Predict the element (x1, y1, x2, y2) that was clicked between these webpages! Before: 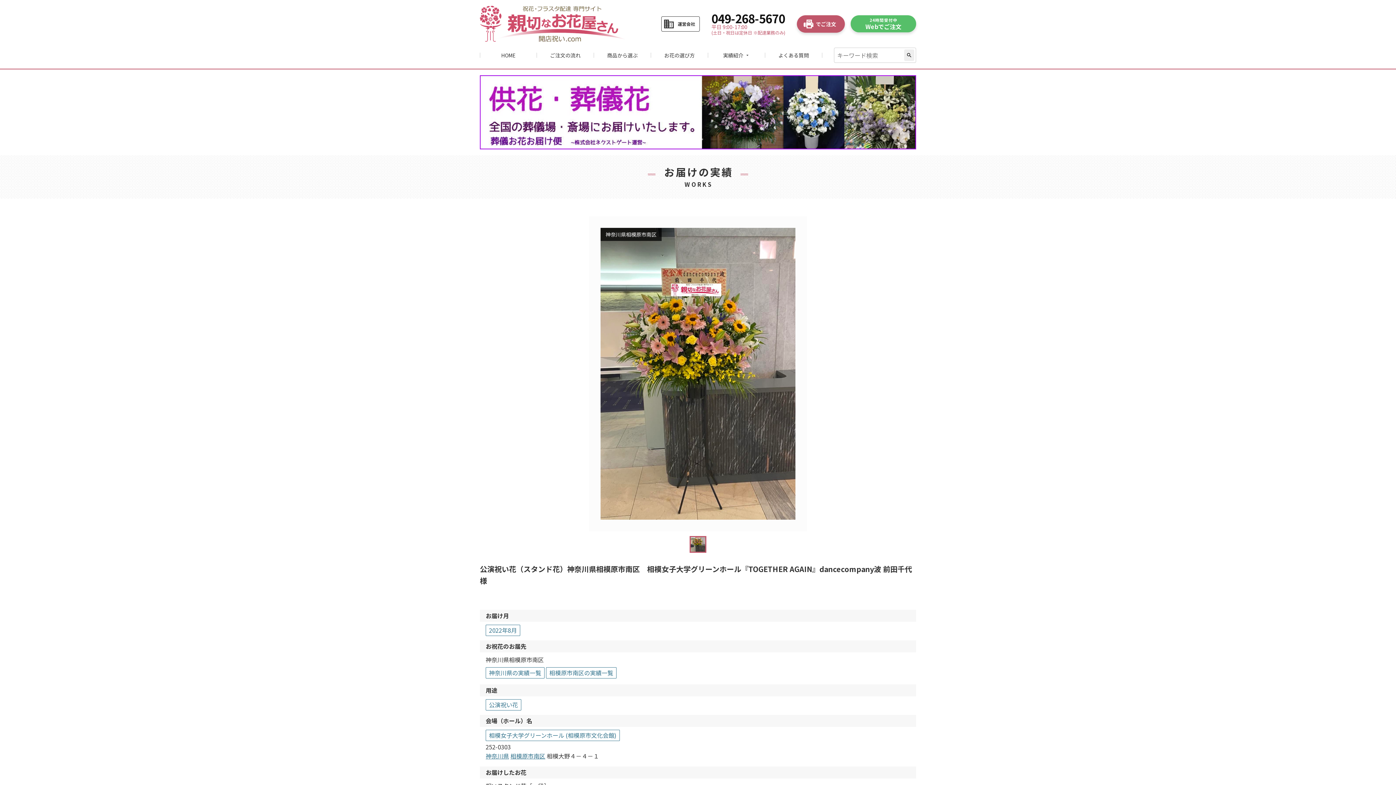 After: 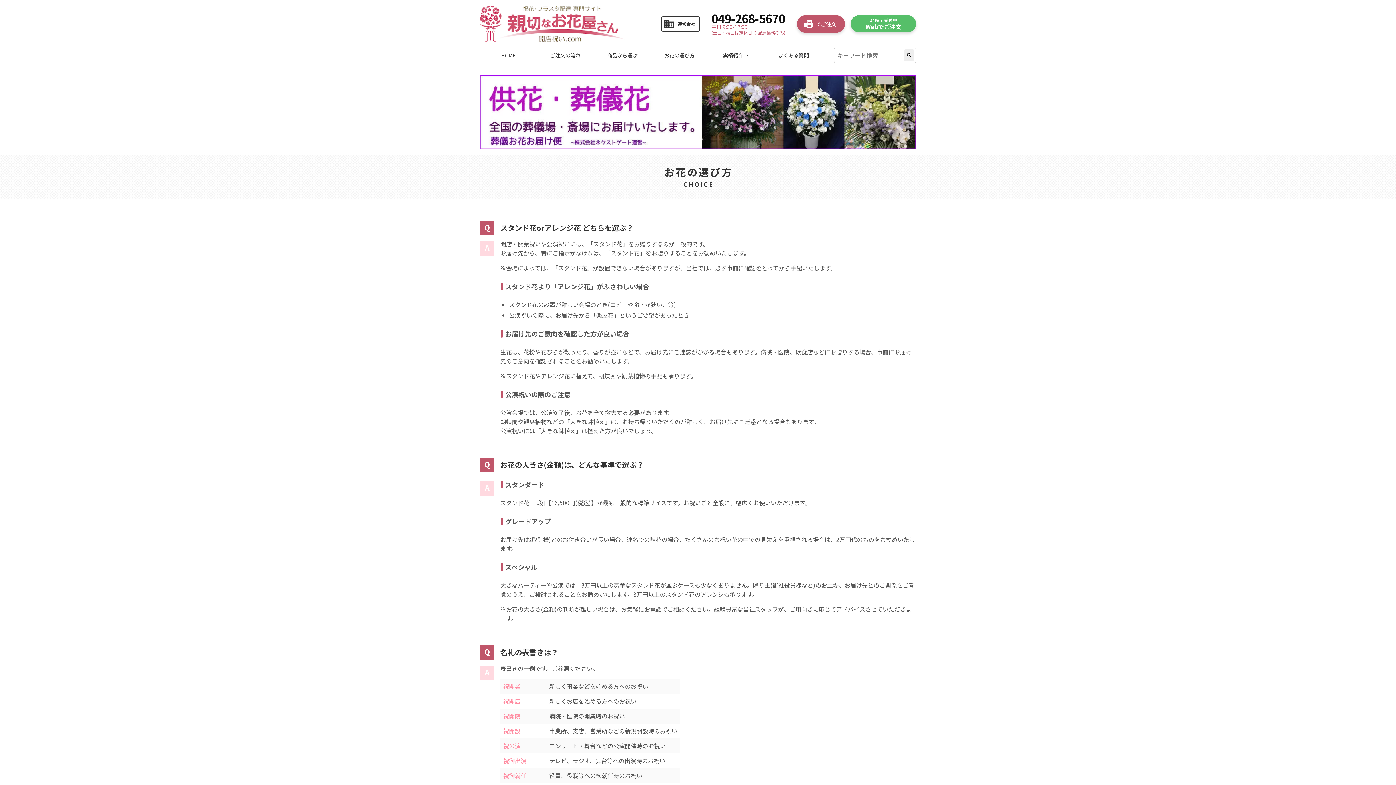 Action: bbox: (664, 51, 694, 58) label: お花の選び方